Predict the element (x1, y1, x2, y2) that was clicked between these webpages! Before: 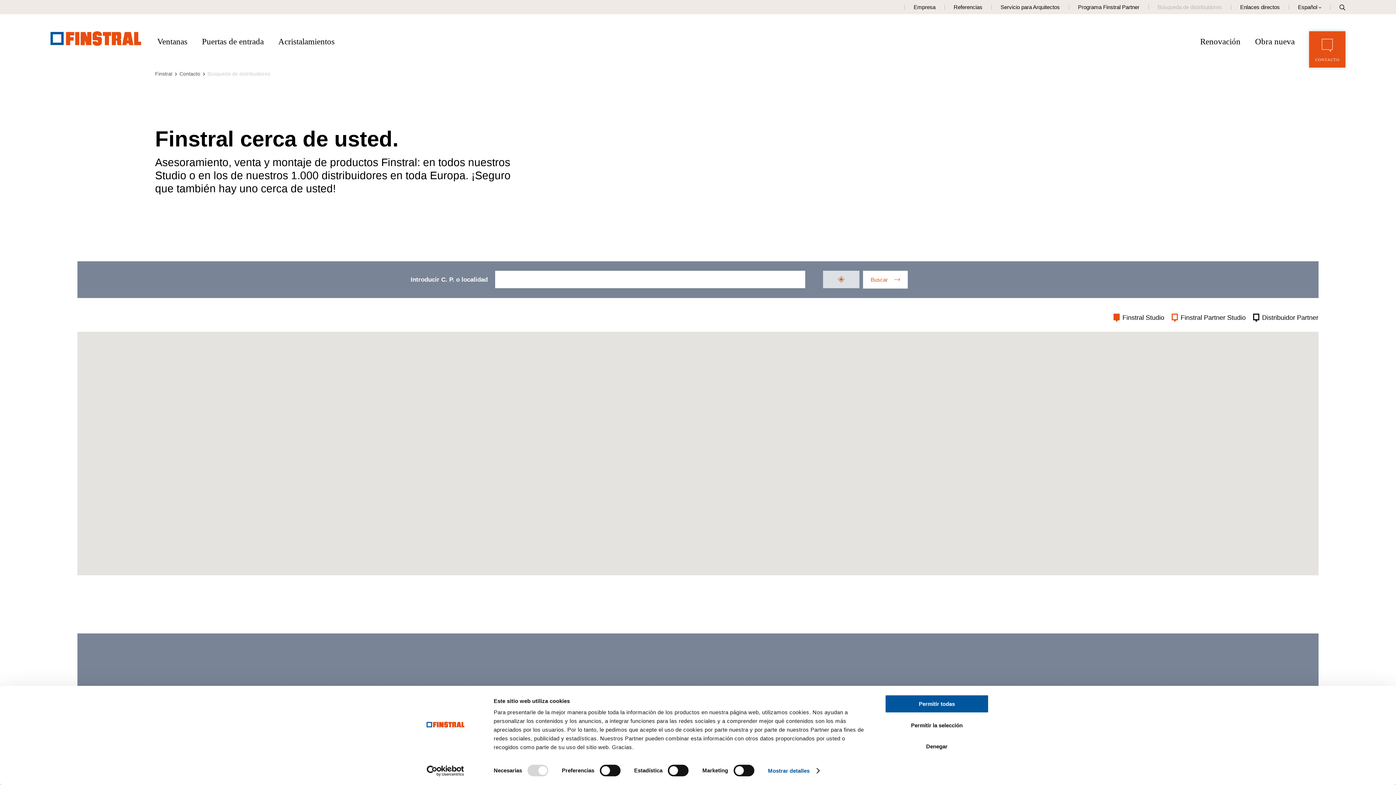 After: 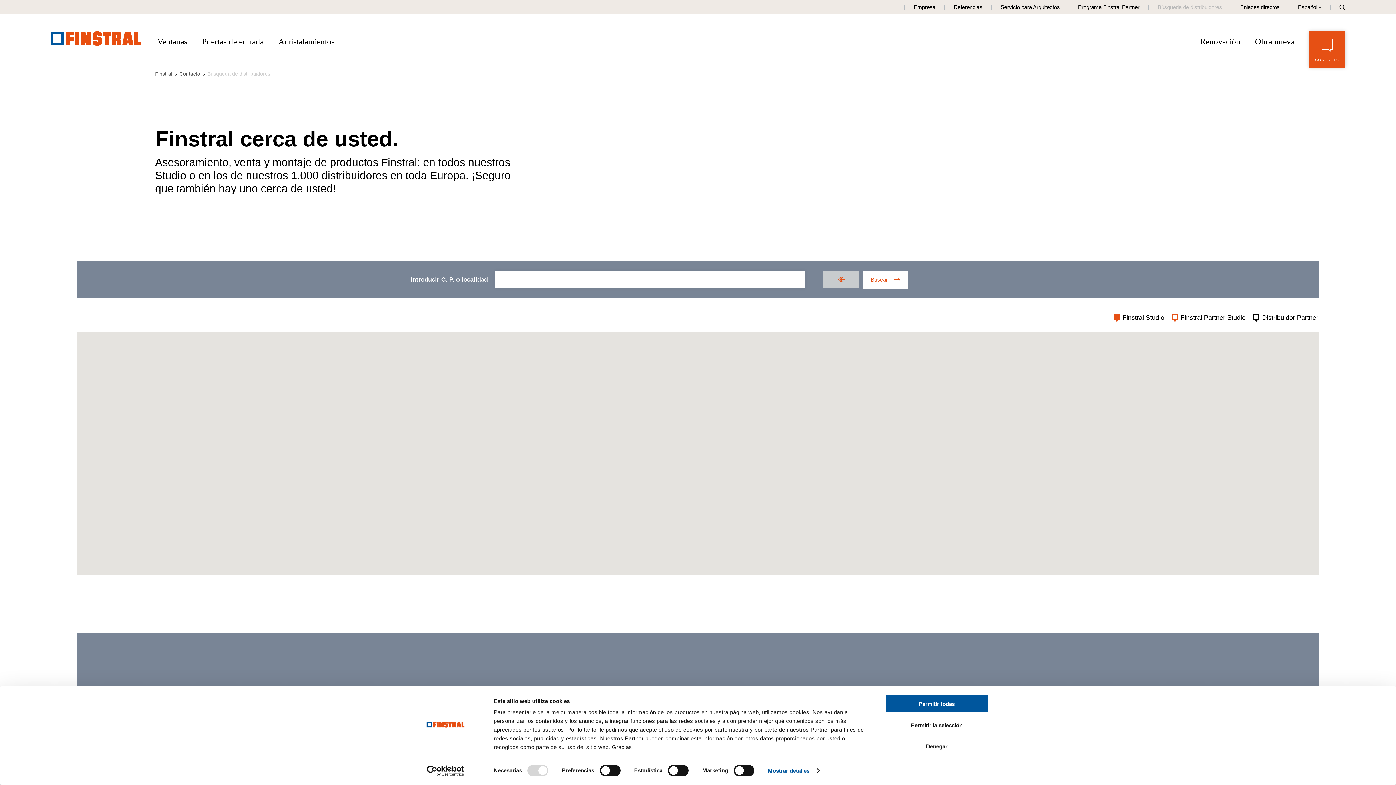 Action: bbox: (823, 270, 859, 288)